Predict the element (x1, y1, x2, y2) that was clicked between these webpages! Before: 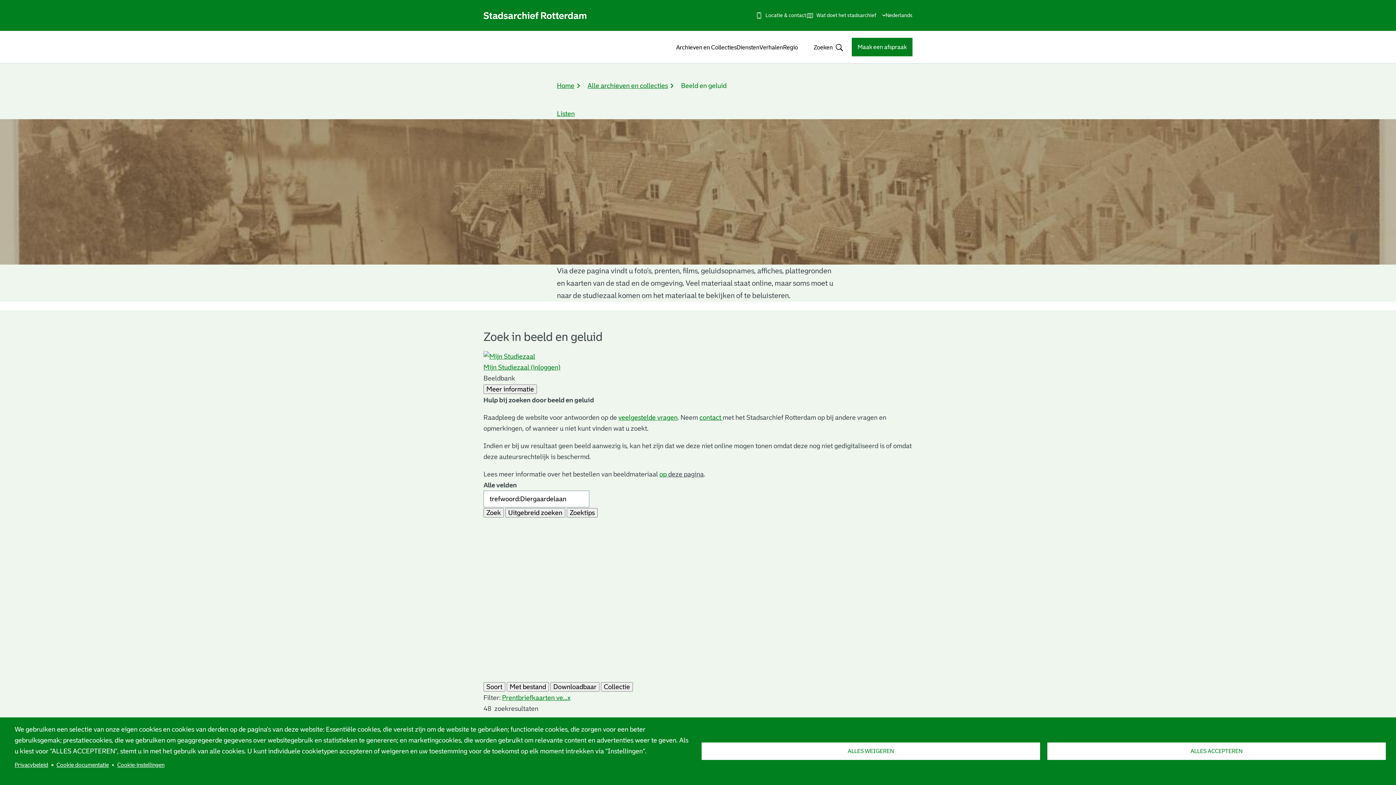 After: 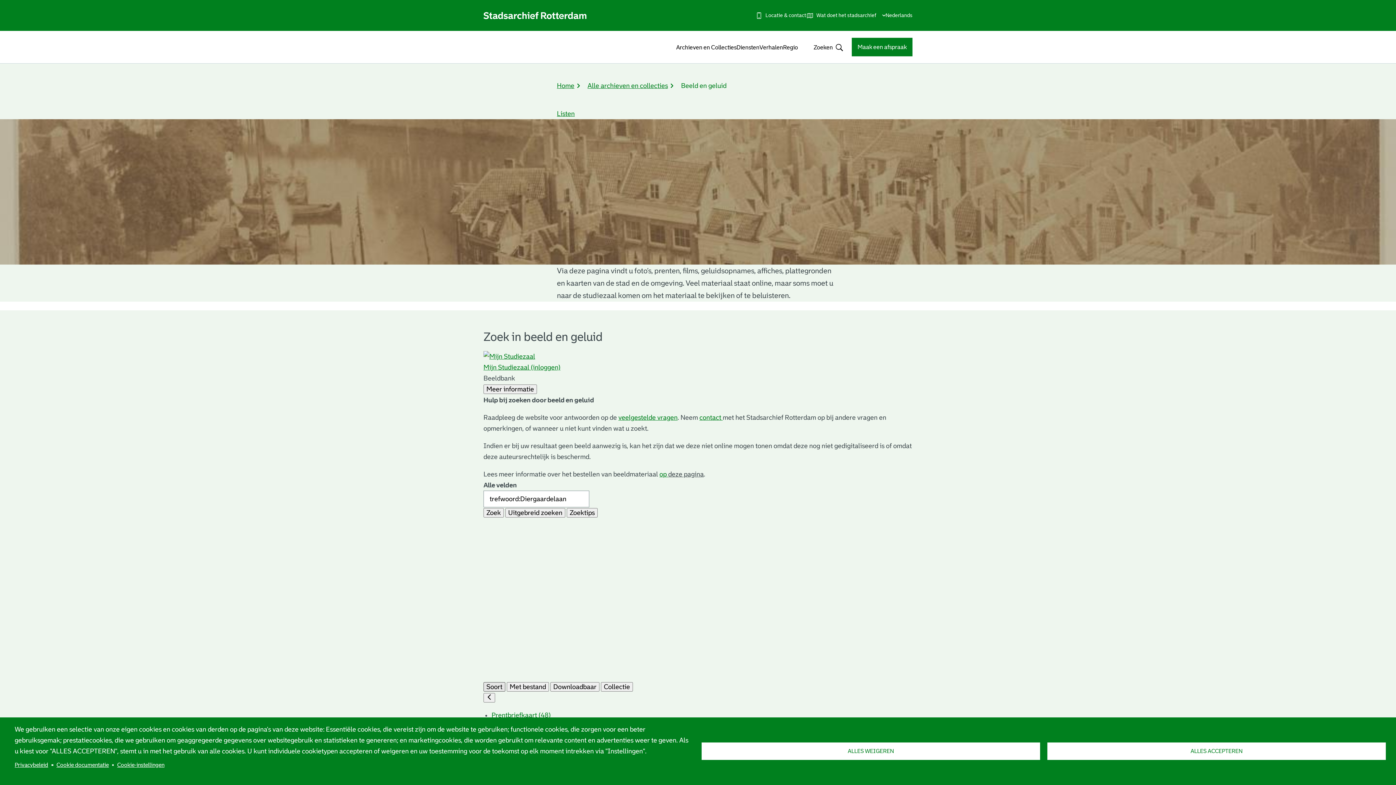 Action: bbox: (483, 682, 505, 692) label: Soort